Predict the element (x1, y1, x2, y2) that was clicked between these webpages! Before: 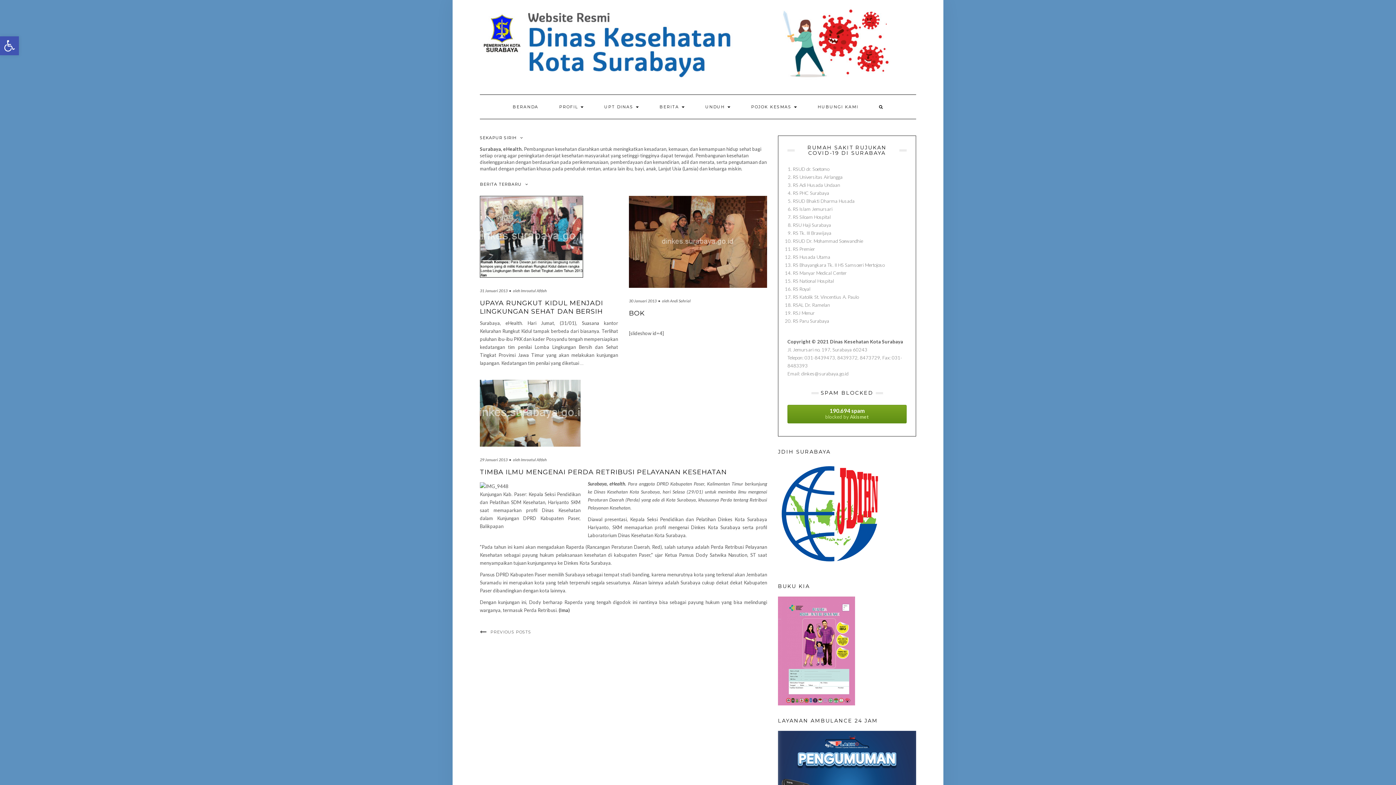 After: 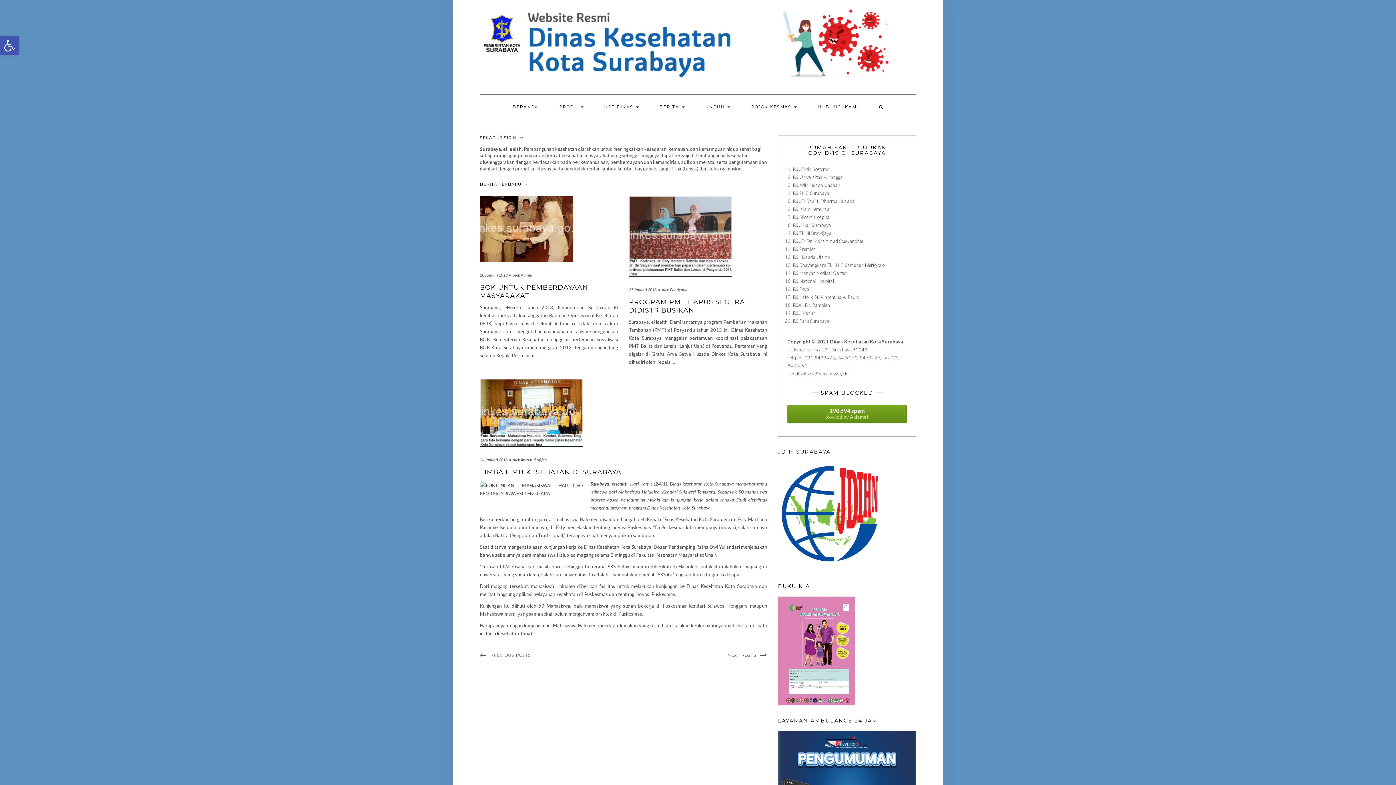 Action: label: PREVIOUS POSTS bbox: (480, 629, 531, 634)